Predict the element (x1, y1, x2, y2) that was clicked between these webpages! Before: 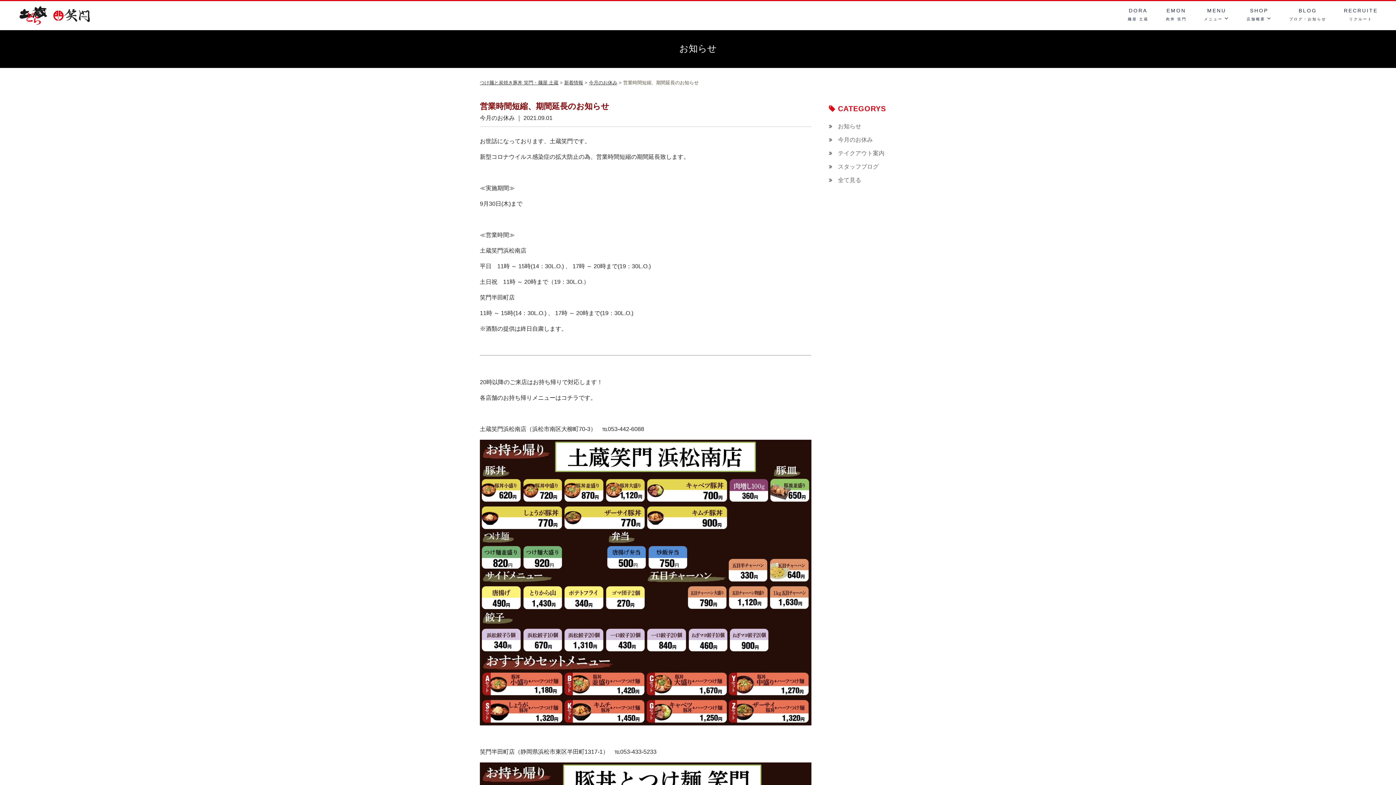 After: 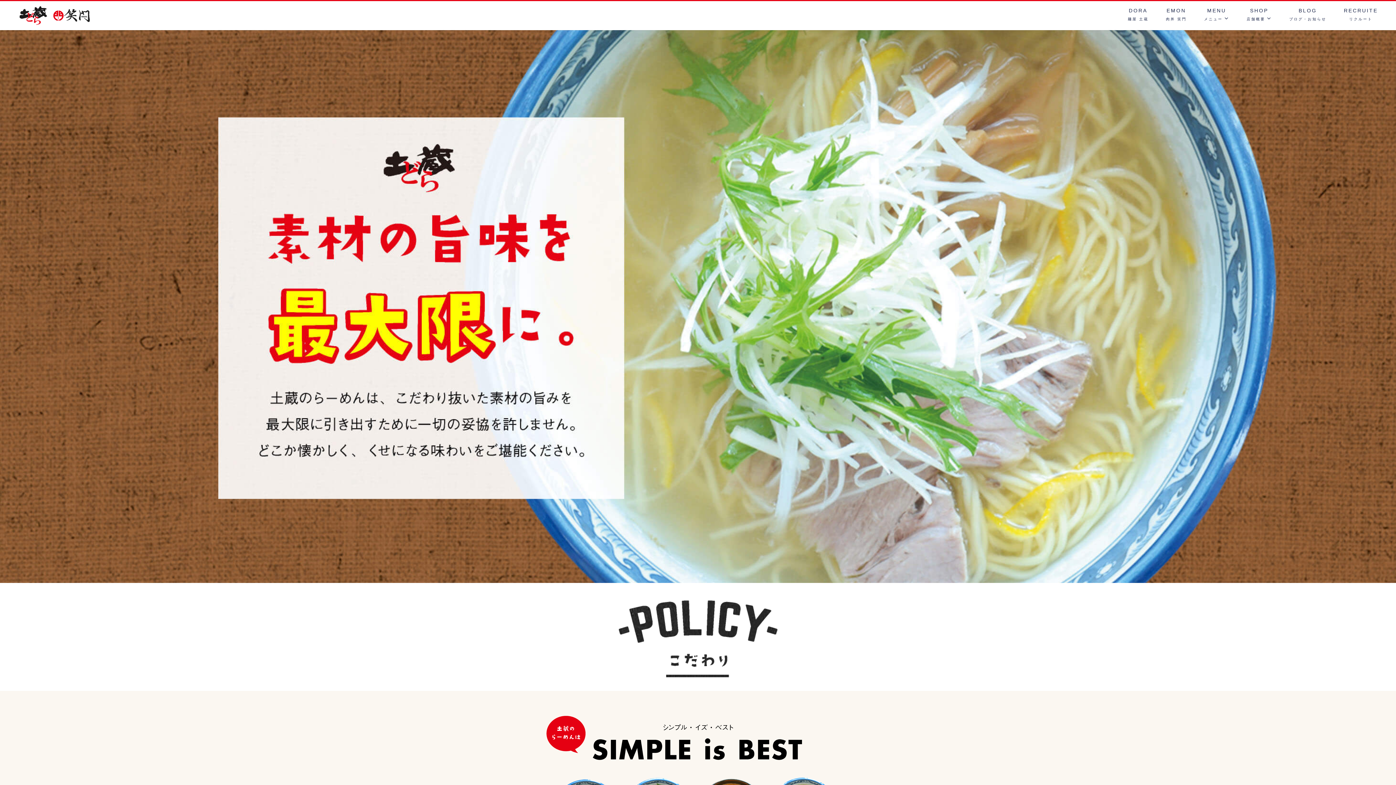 Action: bbox: (1128, 6, 1148, 26) label: DORA
麺屋 土蔵